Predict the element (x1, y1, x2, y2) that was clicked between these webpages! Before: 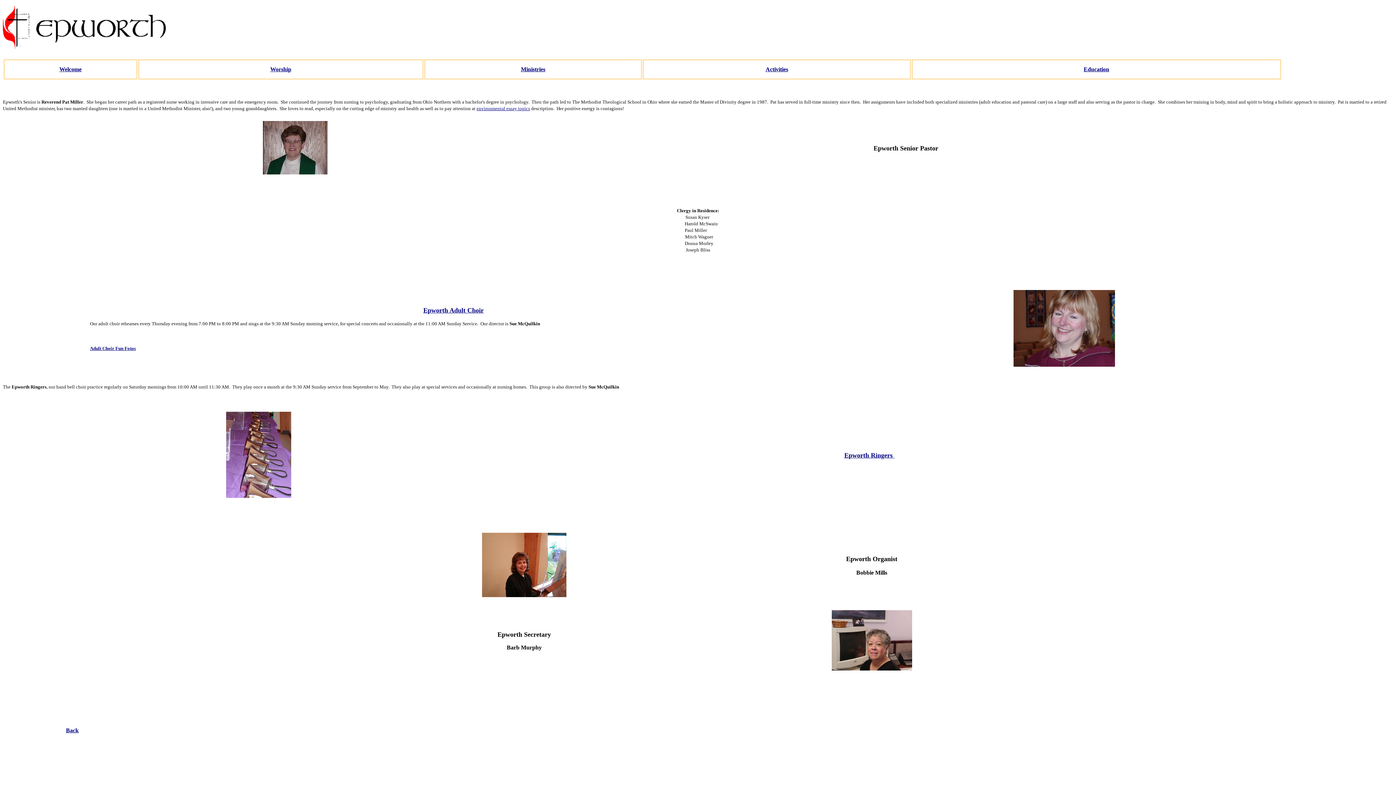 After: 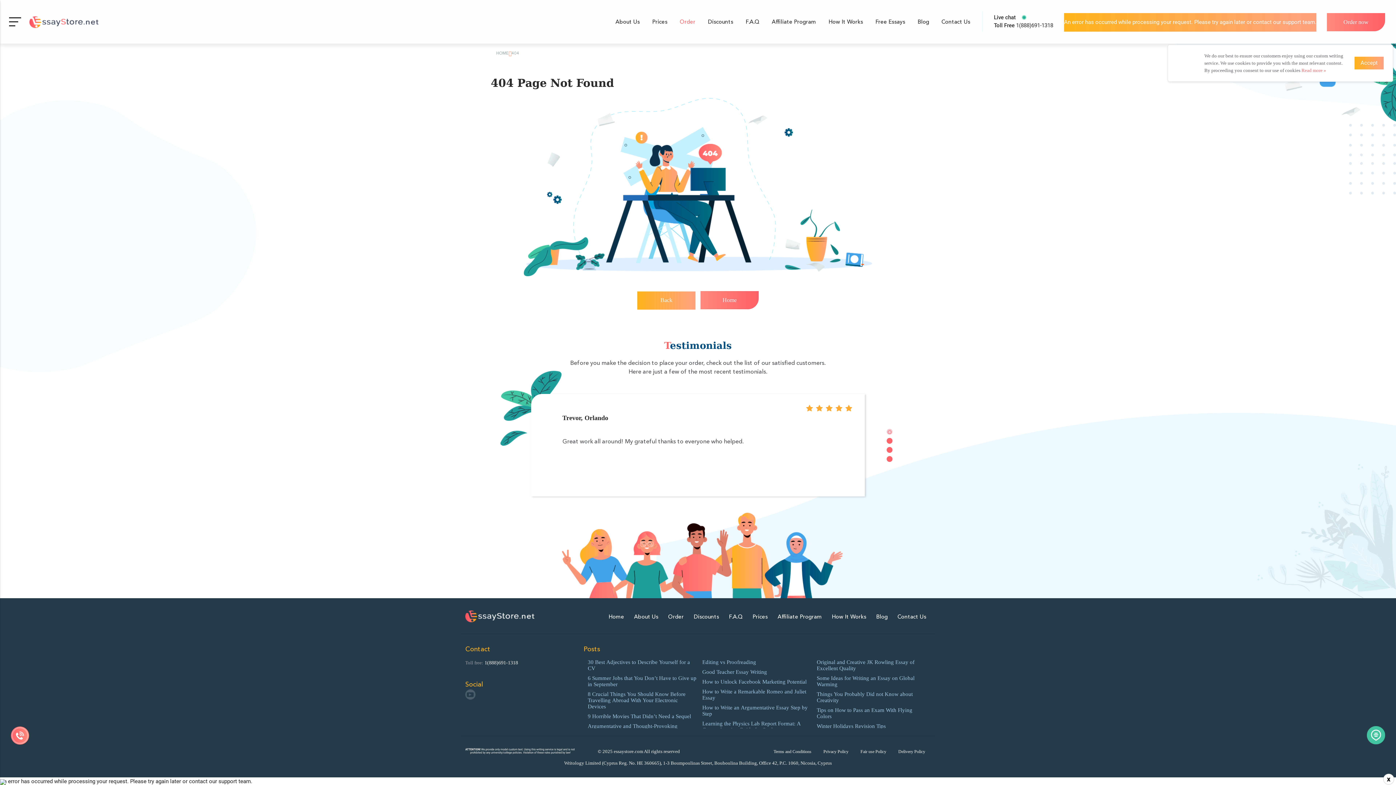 Action: bbox: (476, 105, 530, 111) label: environmental essay topics